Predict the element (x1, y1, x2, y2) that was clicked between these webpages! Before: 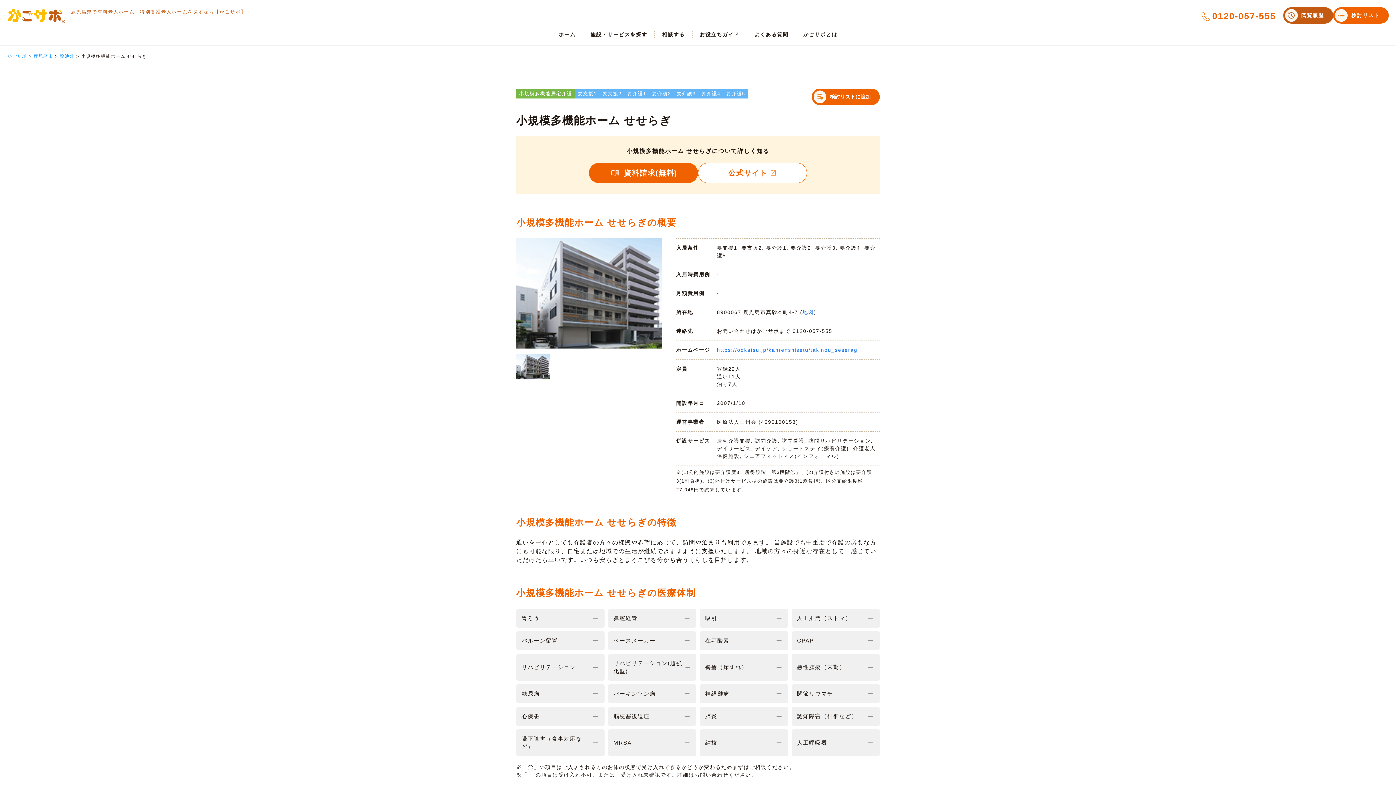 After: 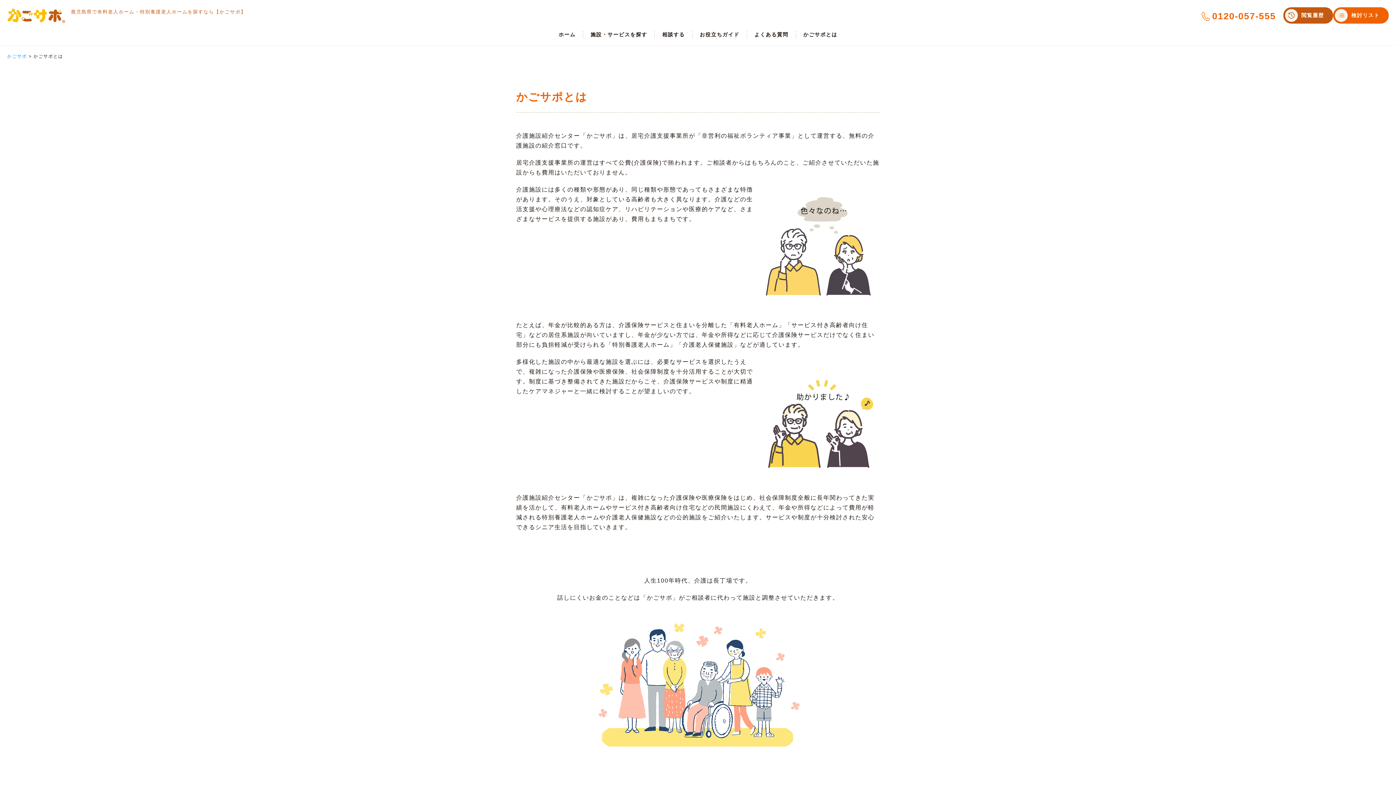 Action: bbox: (803, 31, 837, 37) label: かごサポとは